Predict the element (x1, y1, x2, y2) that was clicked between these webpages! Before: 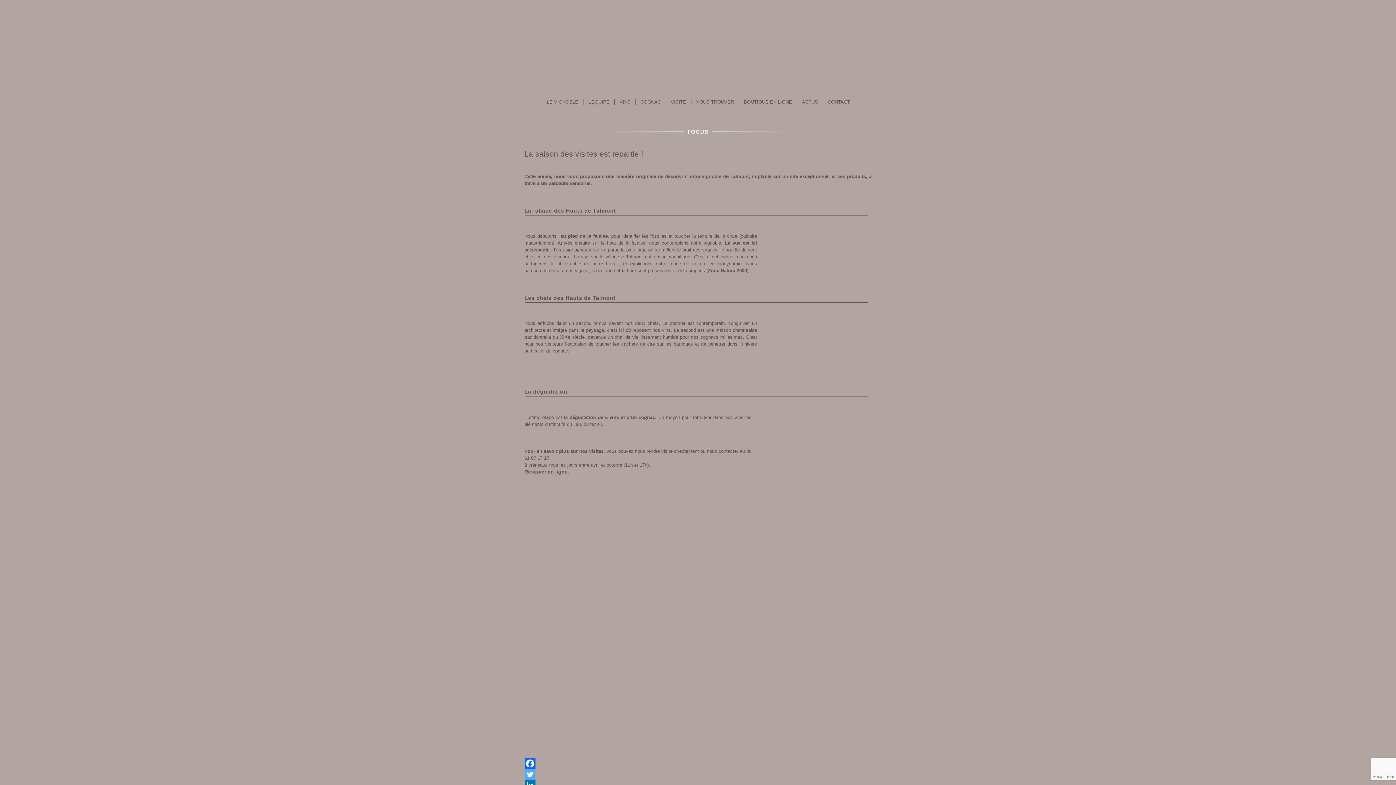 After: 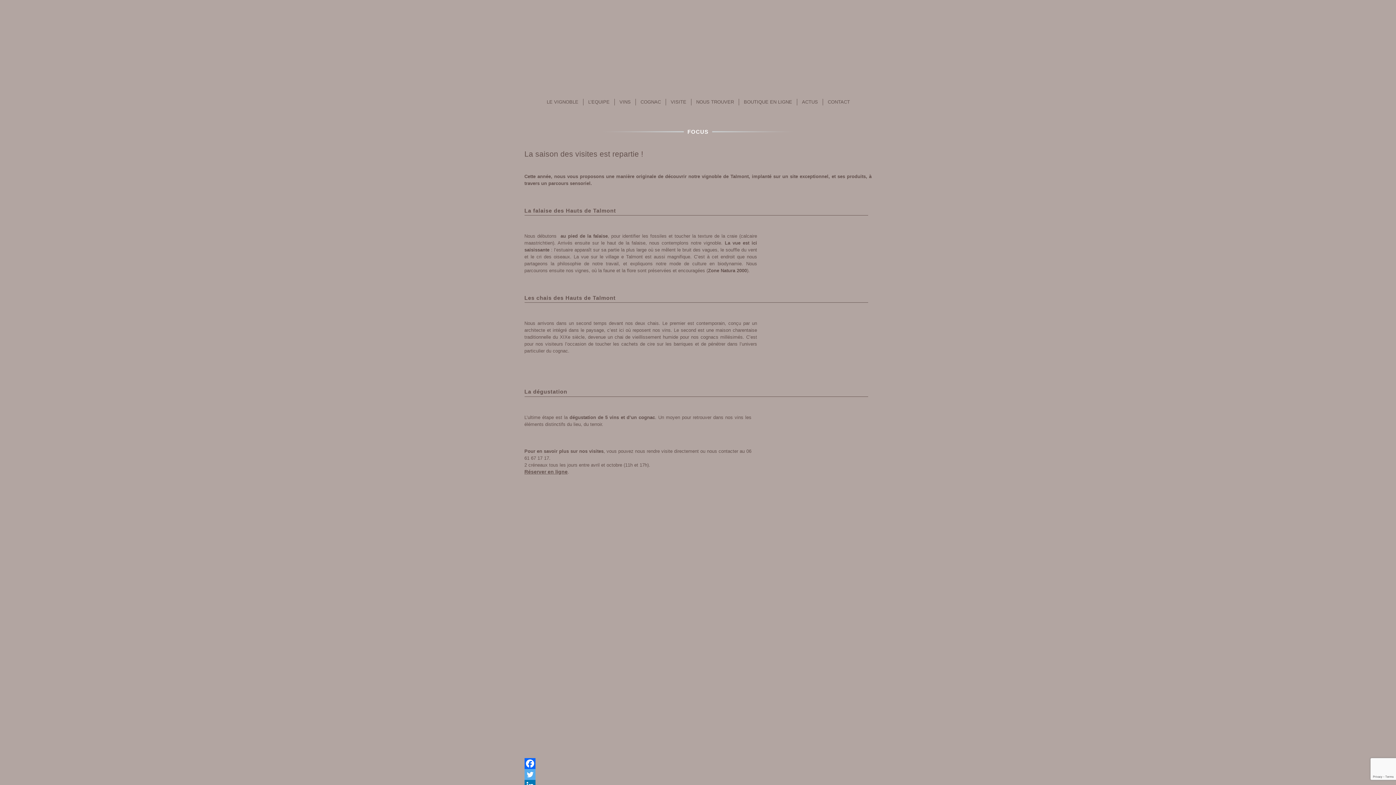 Action: label: Twitter bbox: (524, 769, 535, 780)